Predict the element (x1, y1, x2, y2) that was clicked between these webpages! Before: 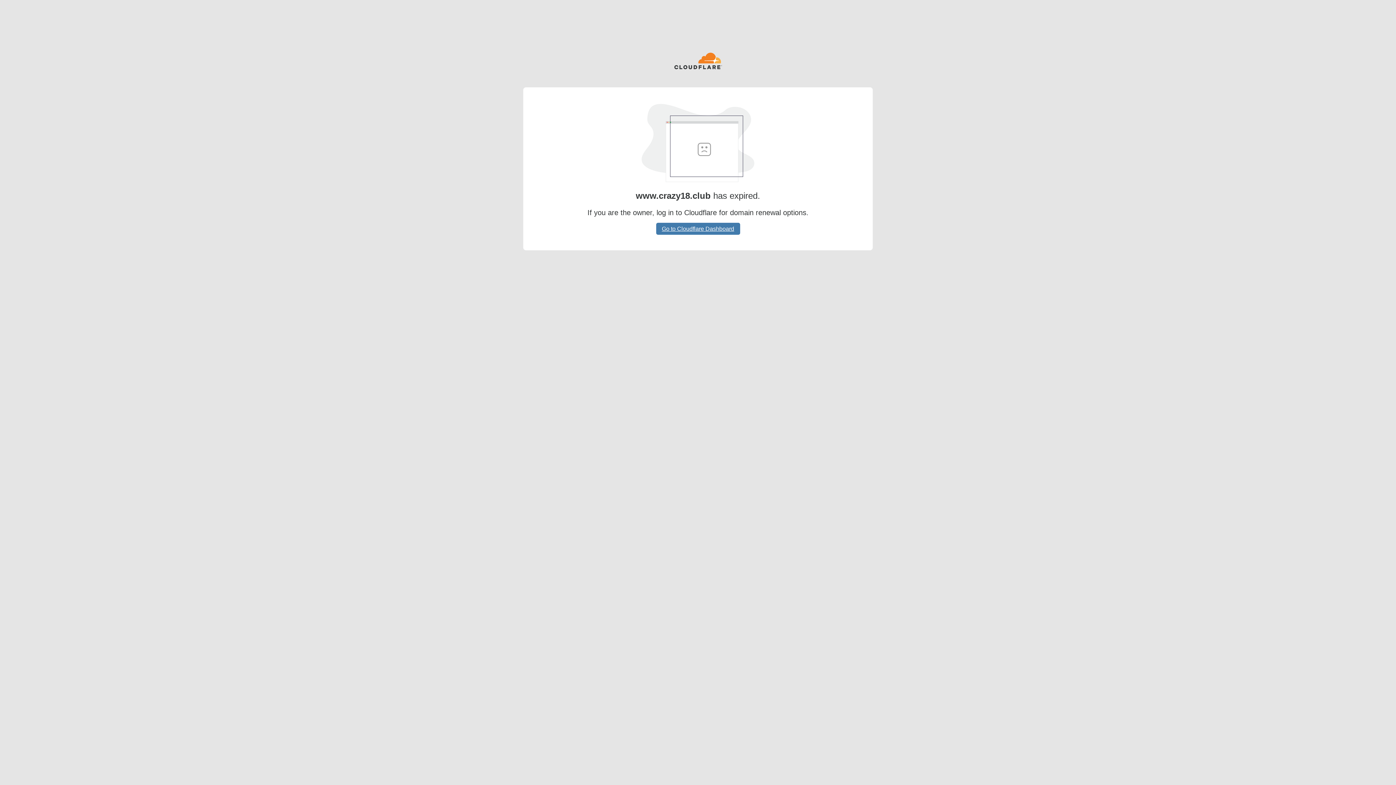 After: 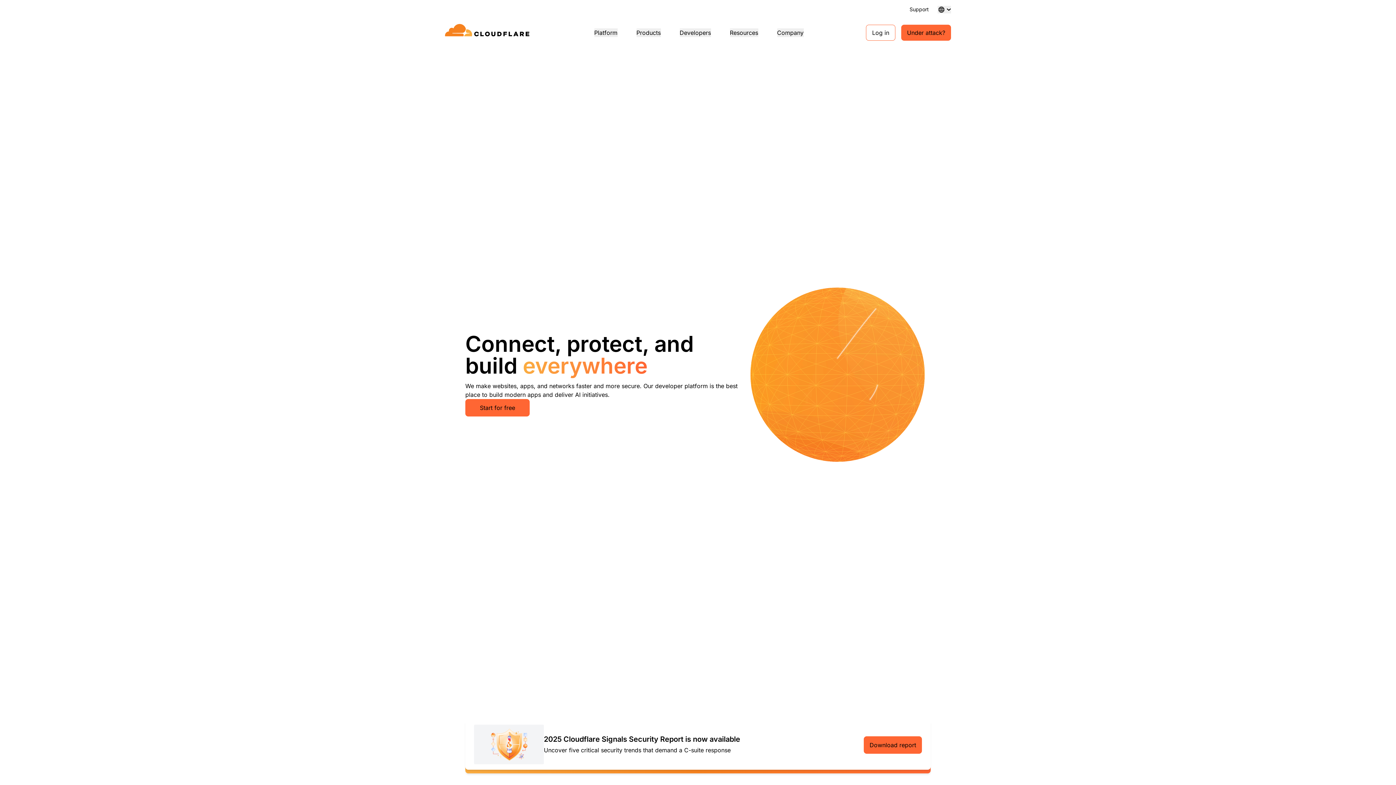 Action: bbox: (674, 52, 722, 70)